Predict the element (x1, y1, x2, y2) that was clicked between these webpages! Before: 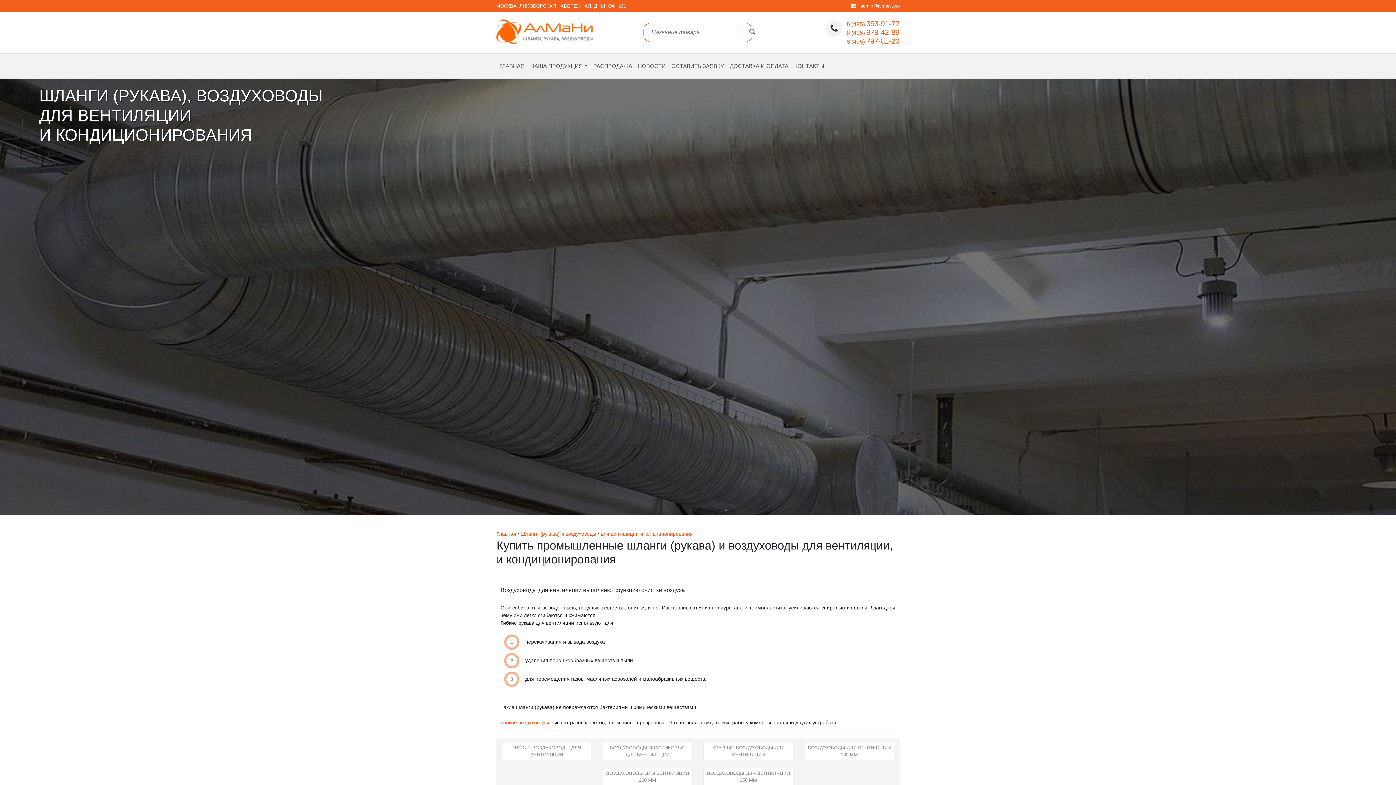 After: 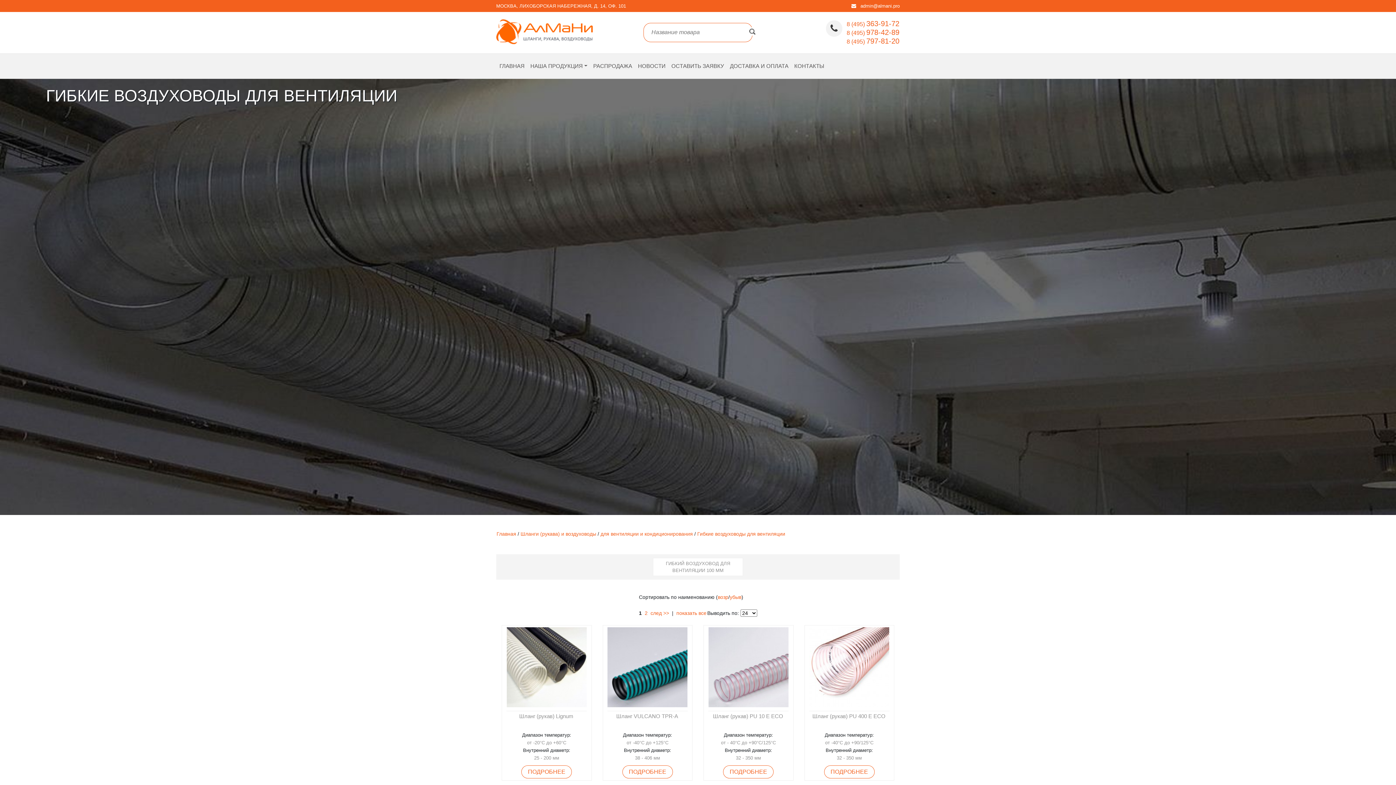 Action: label: ГИБКИЕ ВОЗДУХОВОДЫ ДЛЯ ВЕНТИЛЯЦИИ bbox: (501, 742, 591, 760)